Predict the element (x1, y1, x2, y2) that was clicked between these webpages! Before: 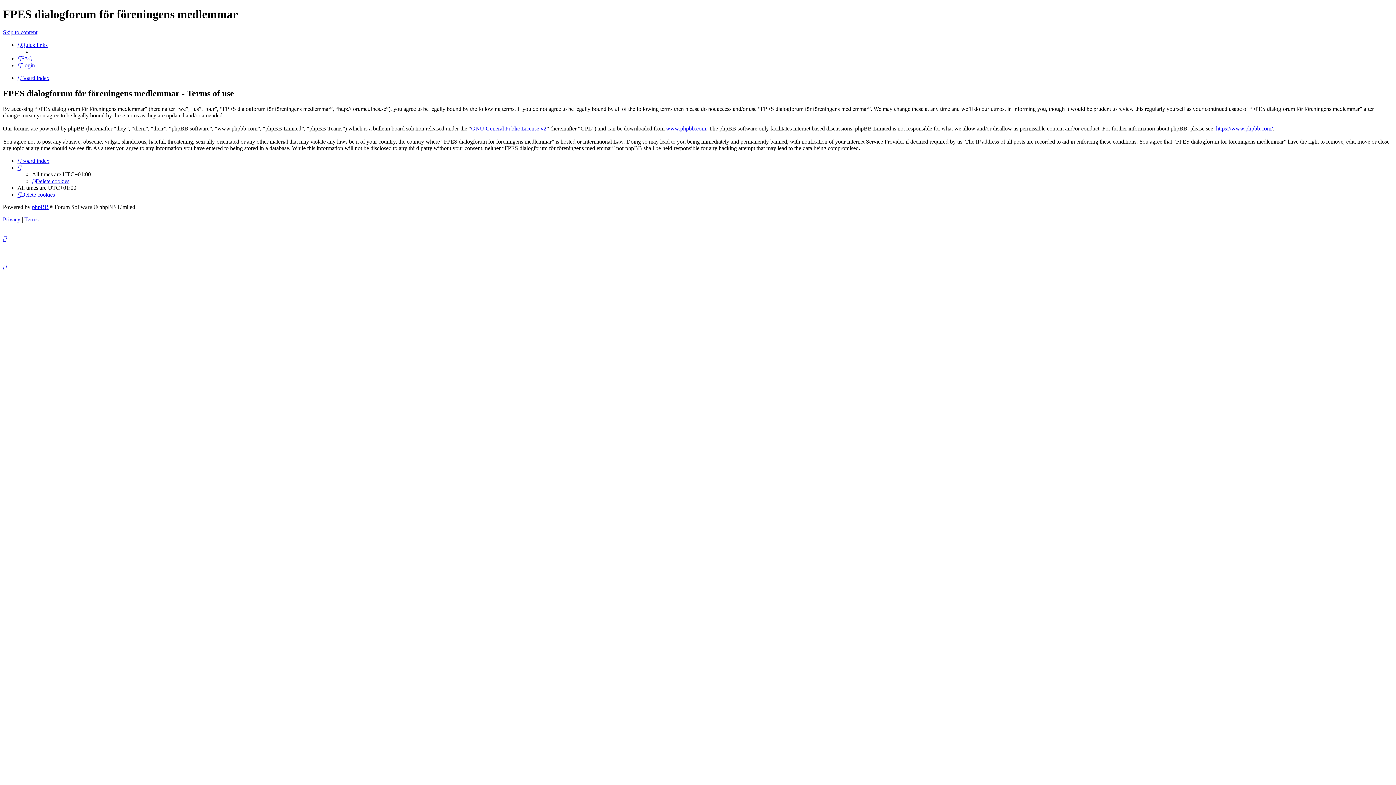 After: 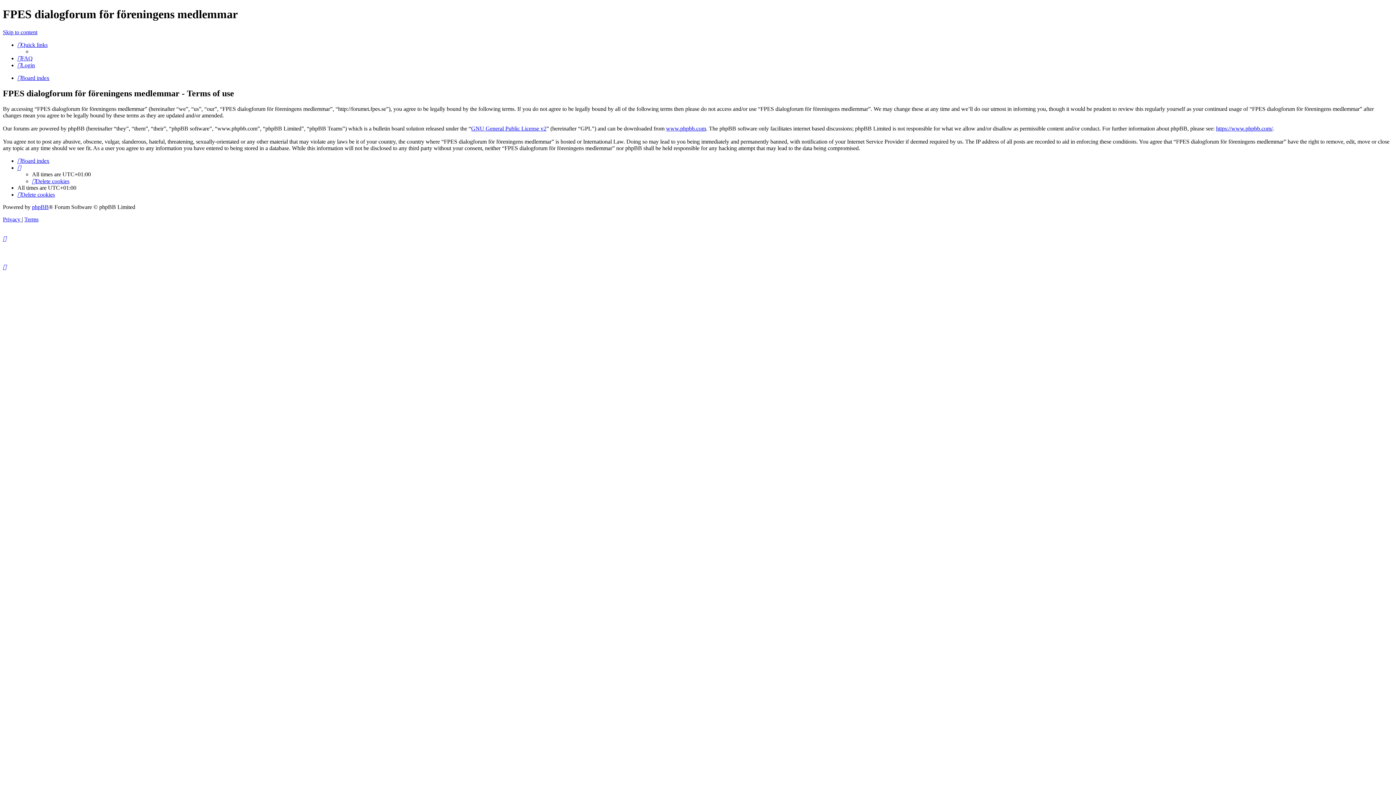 Action: label: Terms bbox: (24, 216, 38, 222)